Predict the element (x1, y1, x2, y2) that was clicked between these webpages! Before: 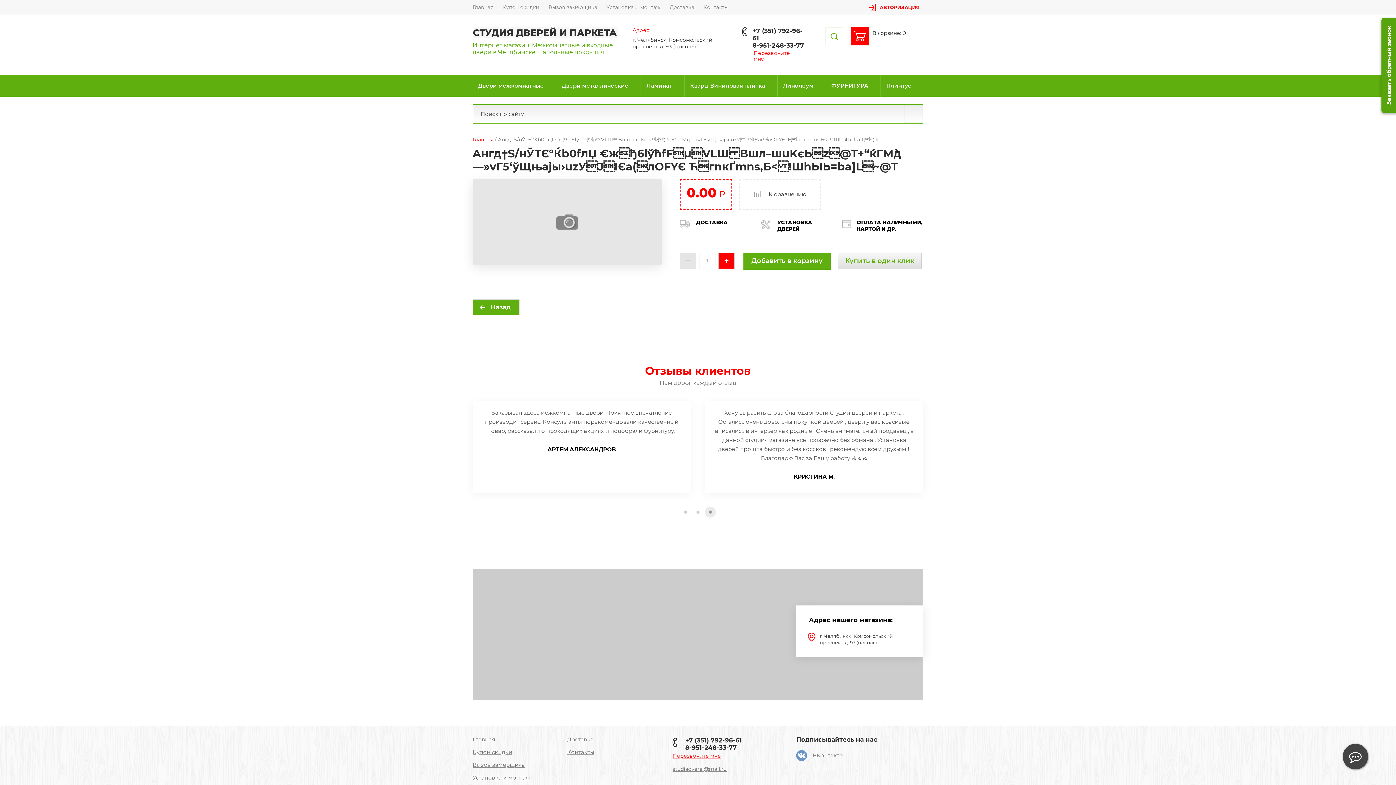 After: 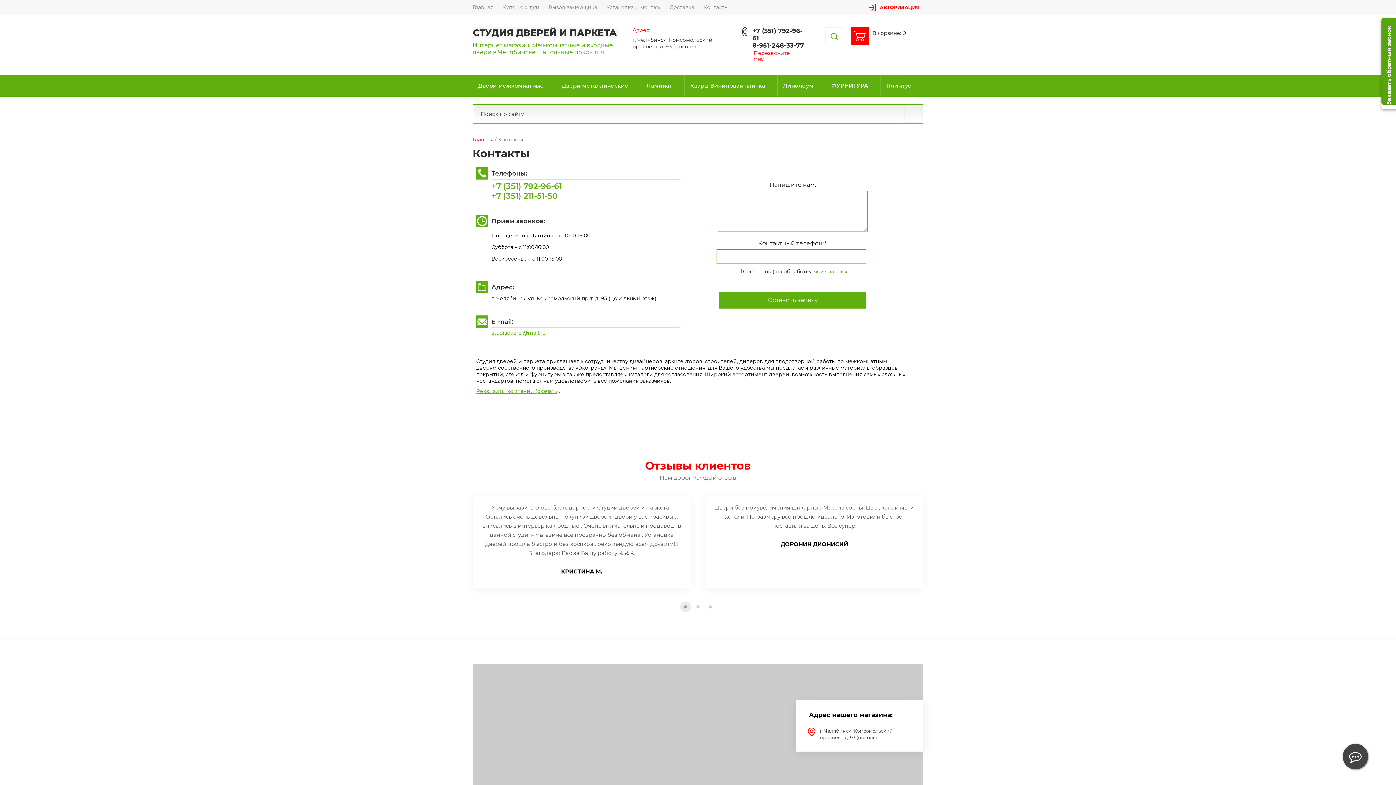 Action: label: Контакты bbox: (567, 749, 654, 755)